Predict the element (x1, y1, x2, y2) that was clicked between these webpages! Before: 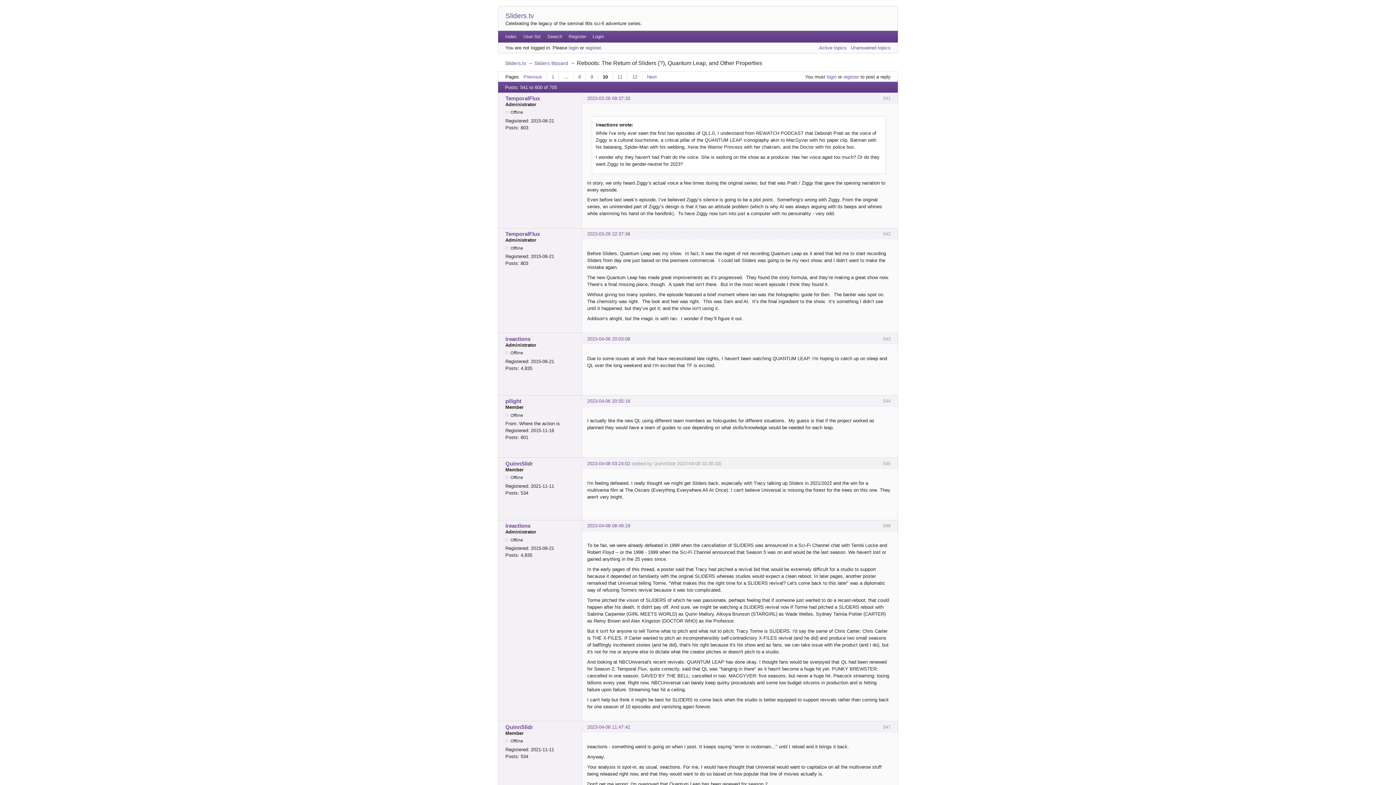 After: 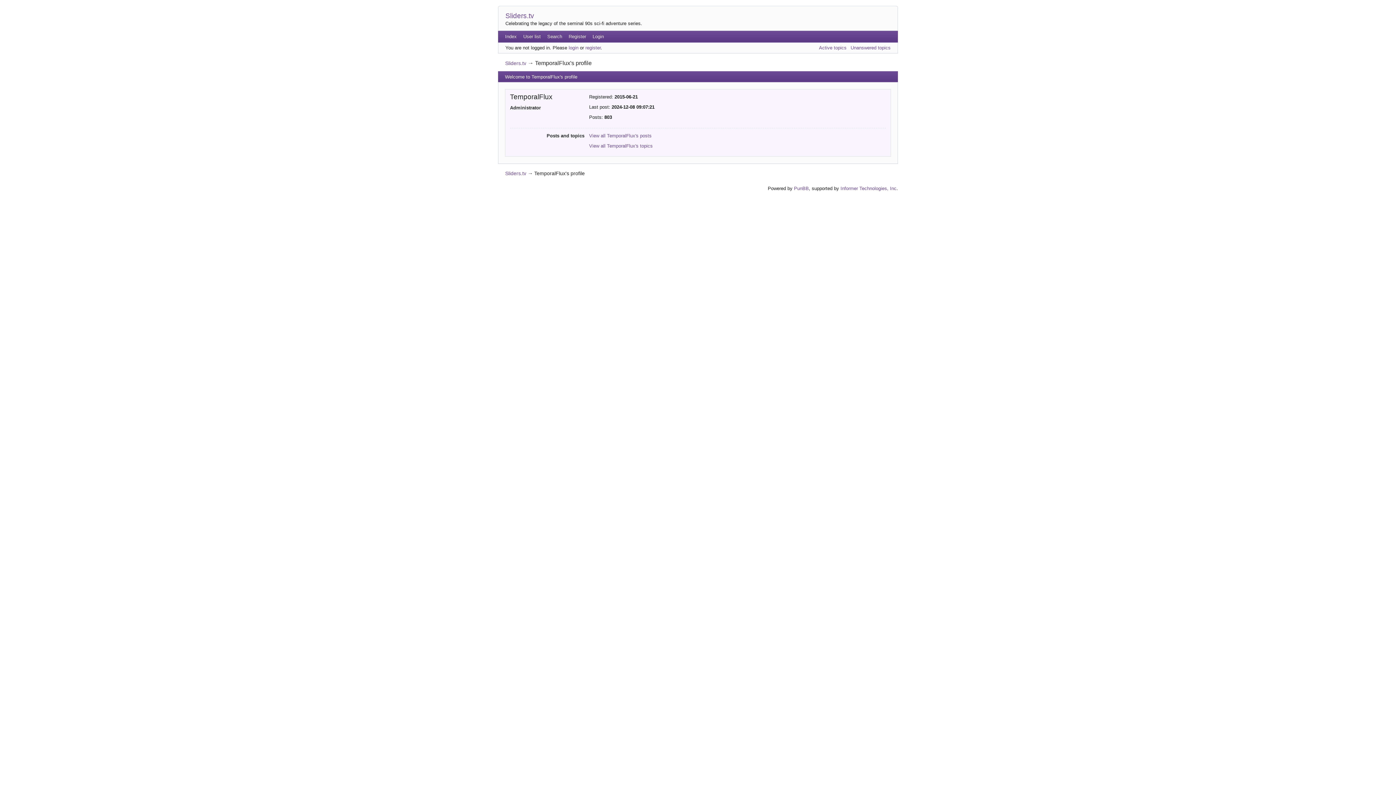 Action: bbox: (505, 94, 577, 101) label: TemporalFlux